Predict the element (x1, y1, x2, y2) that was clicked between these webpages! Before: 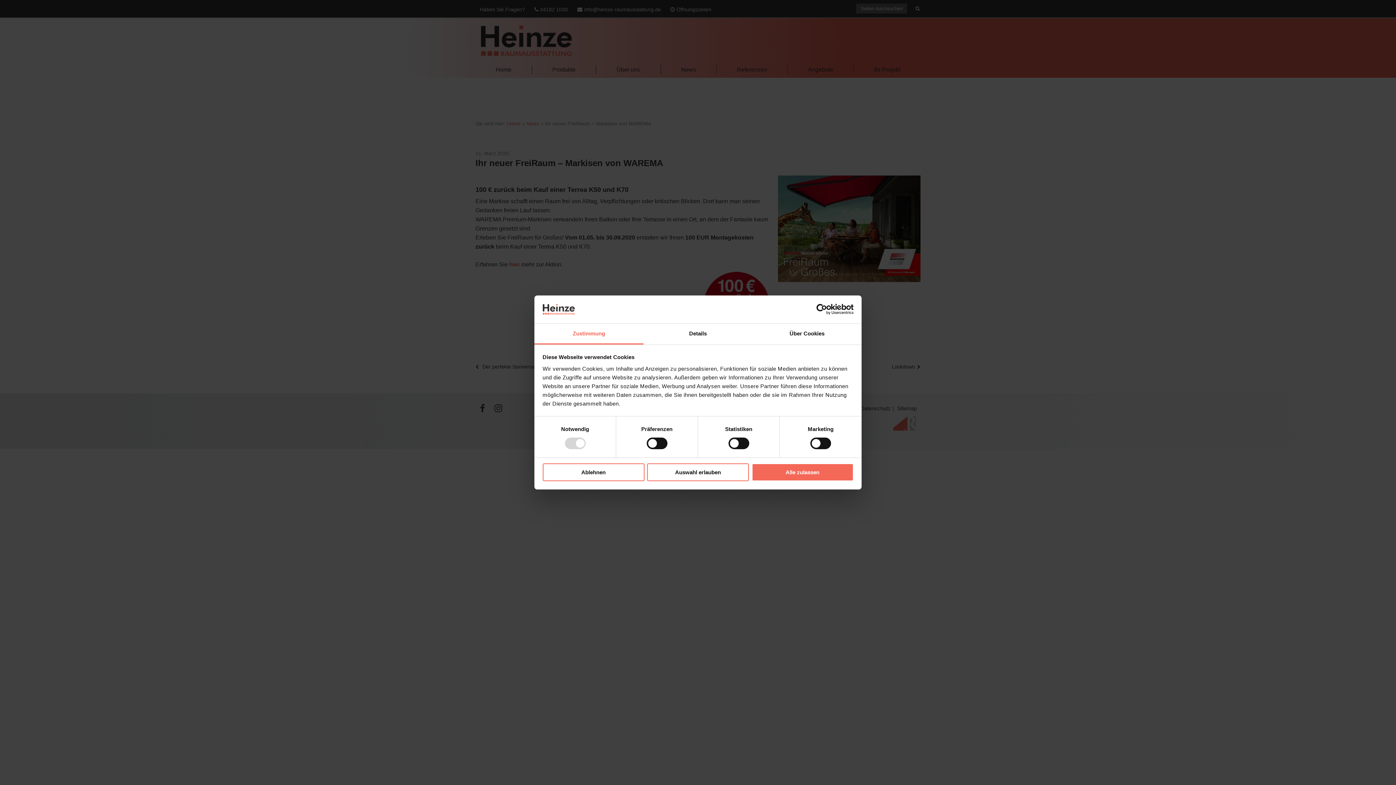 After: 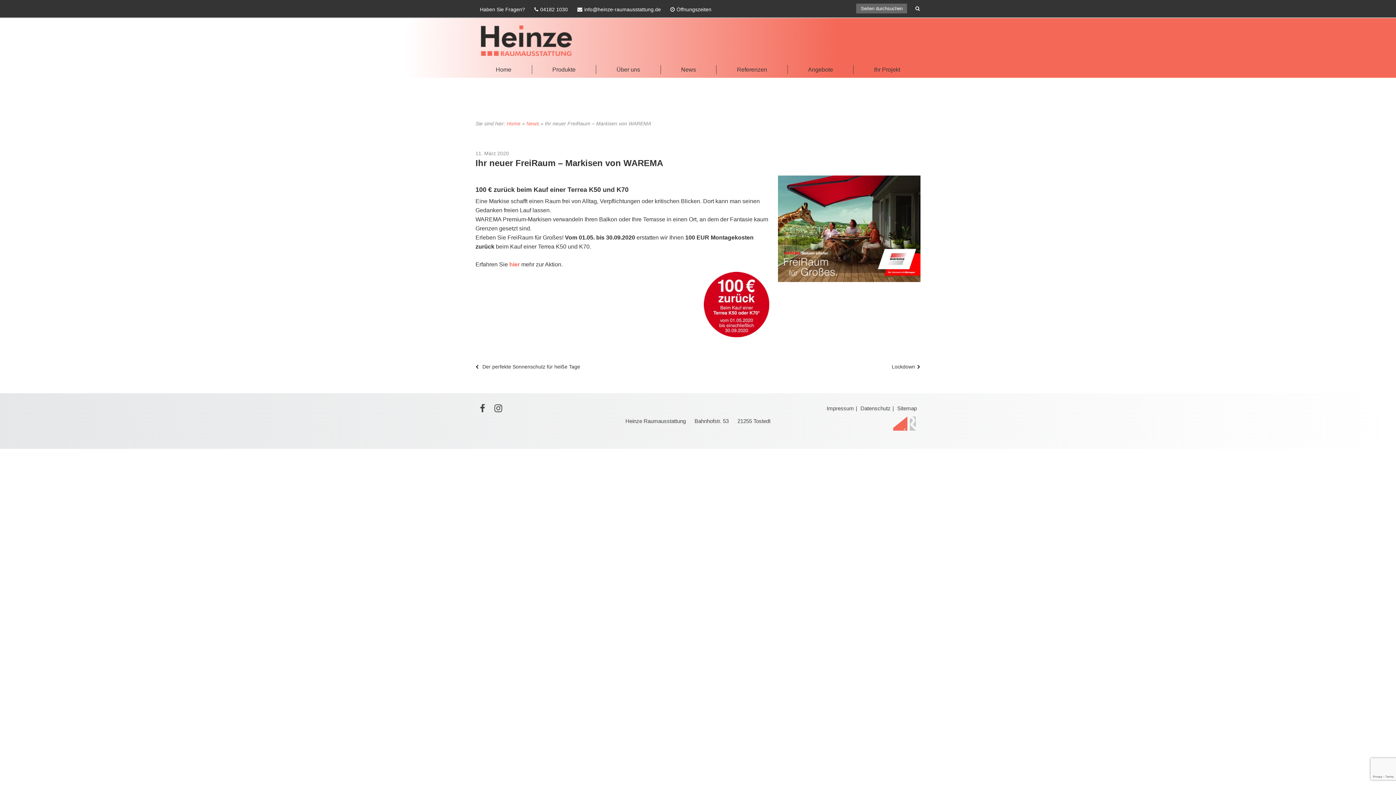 Action: label: Ablehnen bbox: (542, 463, 644, 481)